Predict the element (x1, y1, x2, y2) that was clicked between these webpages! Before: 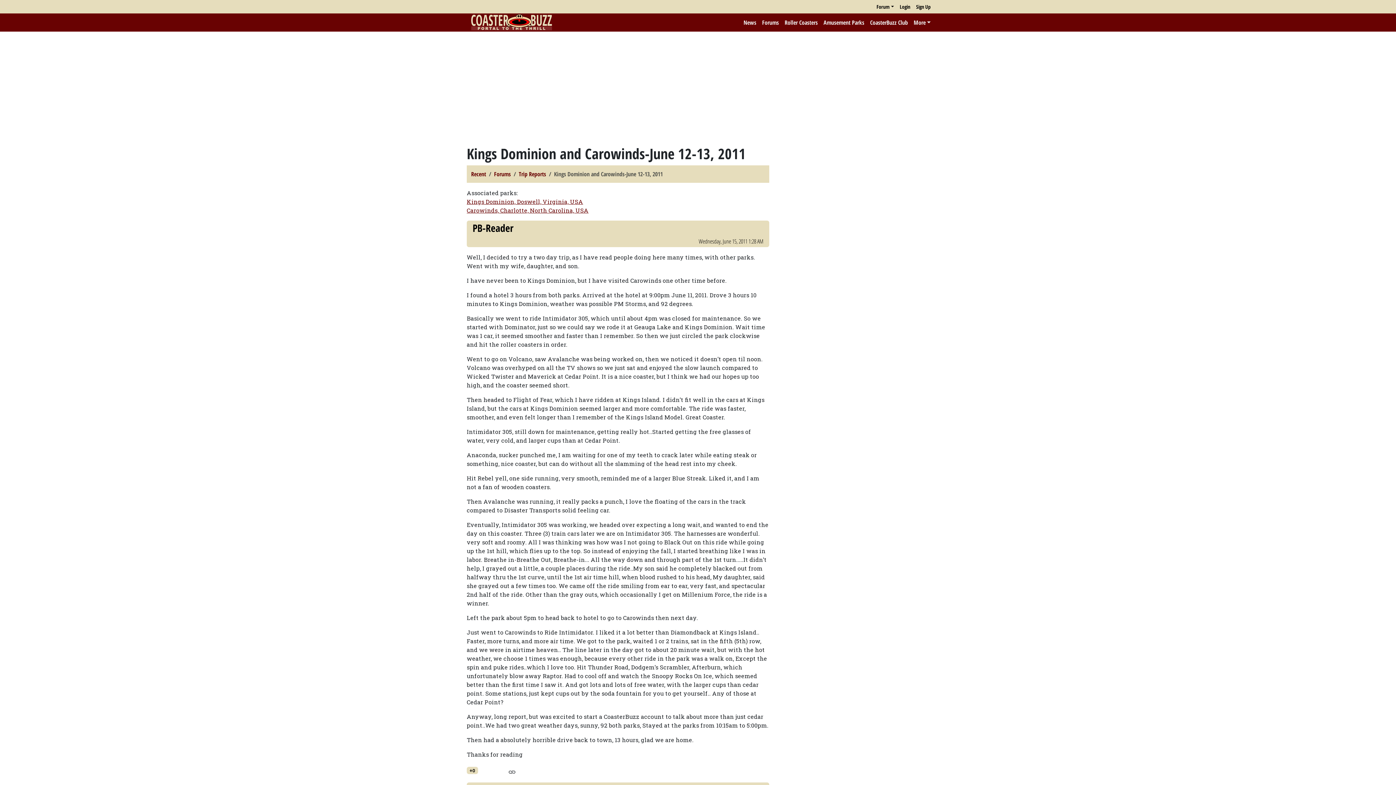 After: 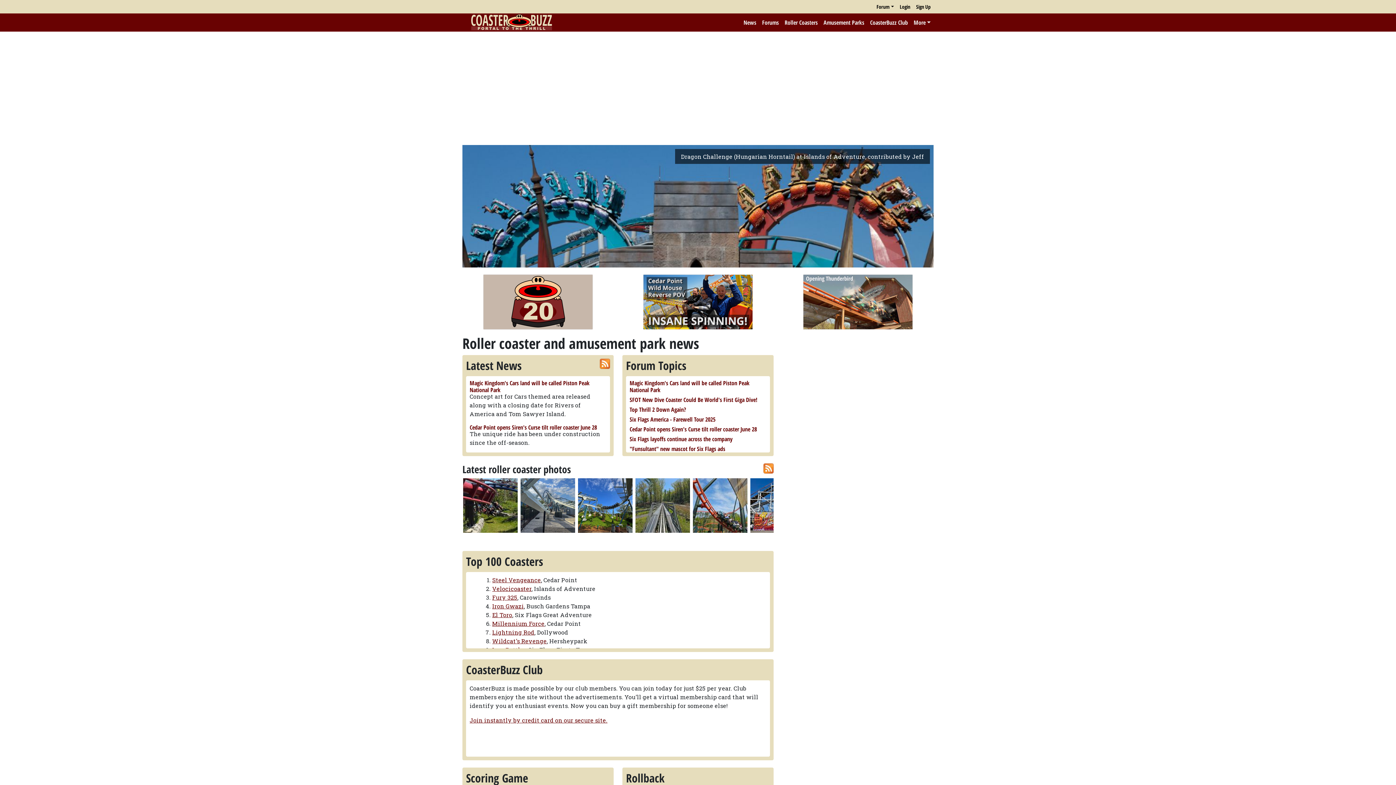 Action: bbox: (469, 13, 553, 31)